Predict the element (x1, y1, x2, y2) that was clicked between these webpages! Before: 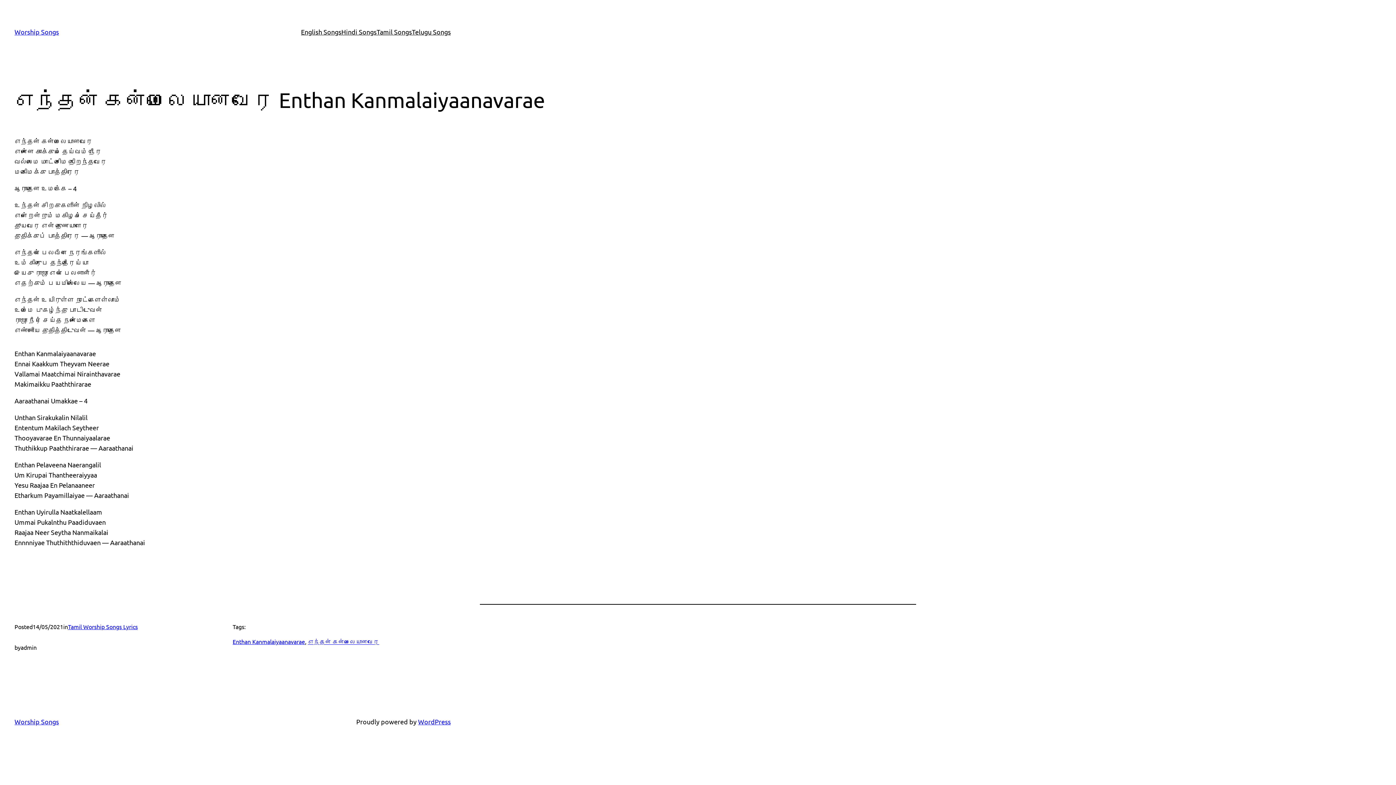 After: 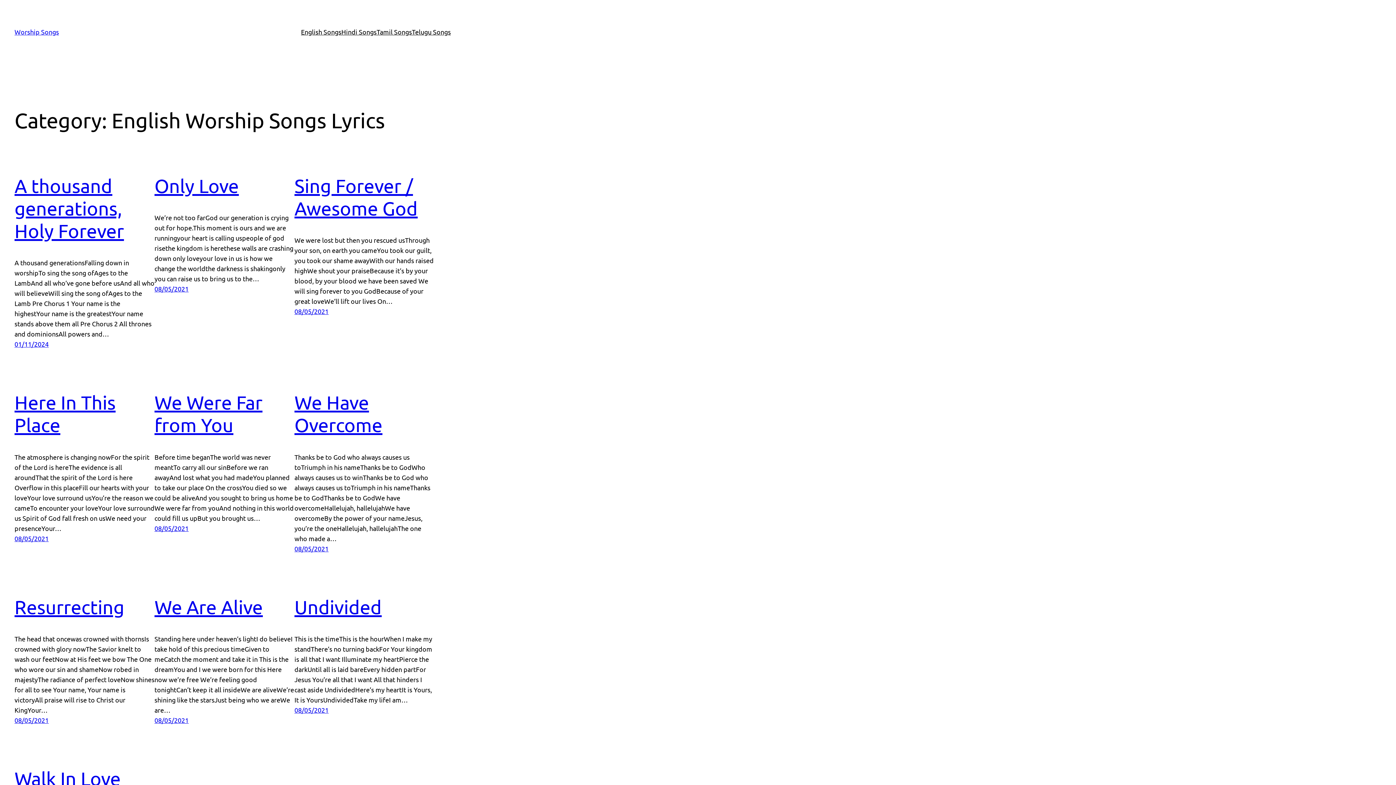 Action: bbox: (301, 26, 341, 37) label: English Songs